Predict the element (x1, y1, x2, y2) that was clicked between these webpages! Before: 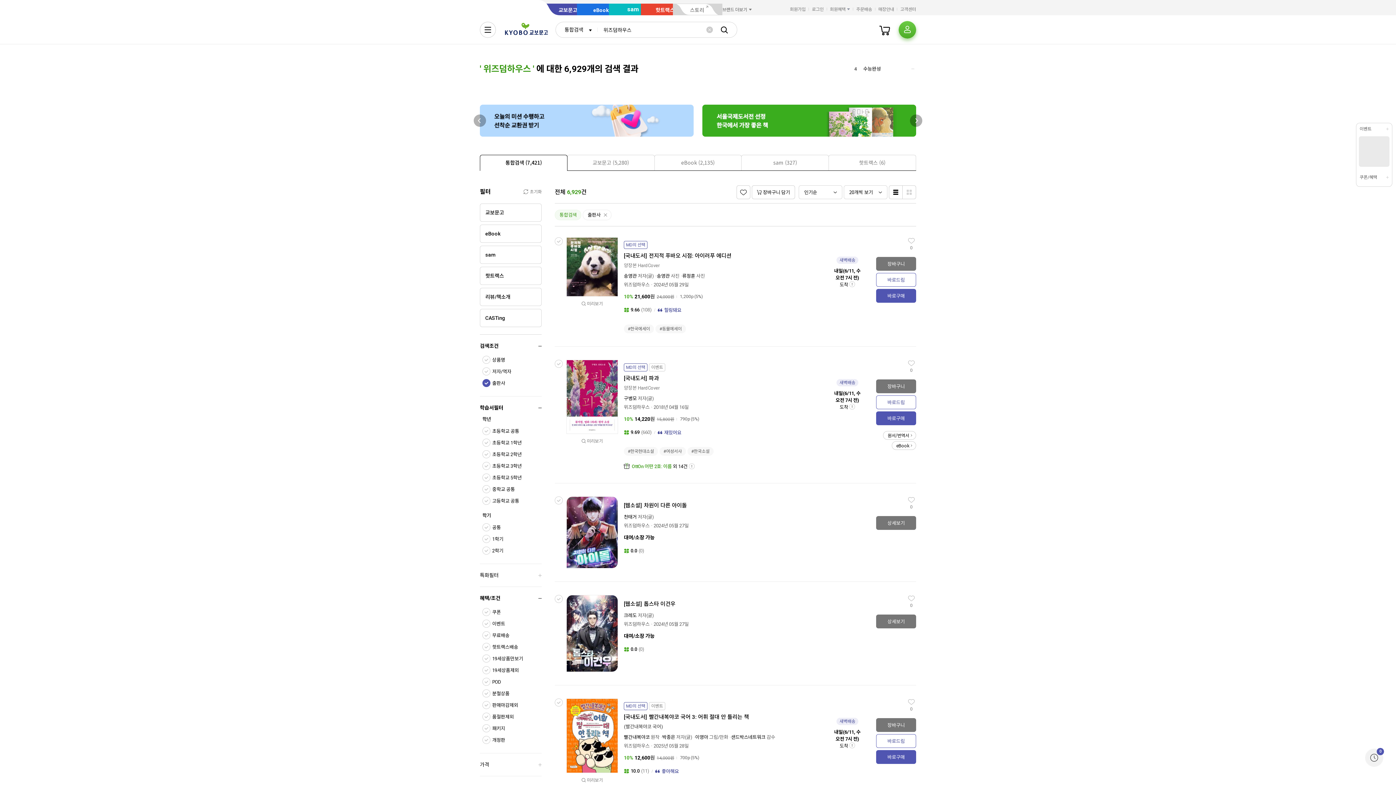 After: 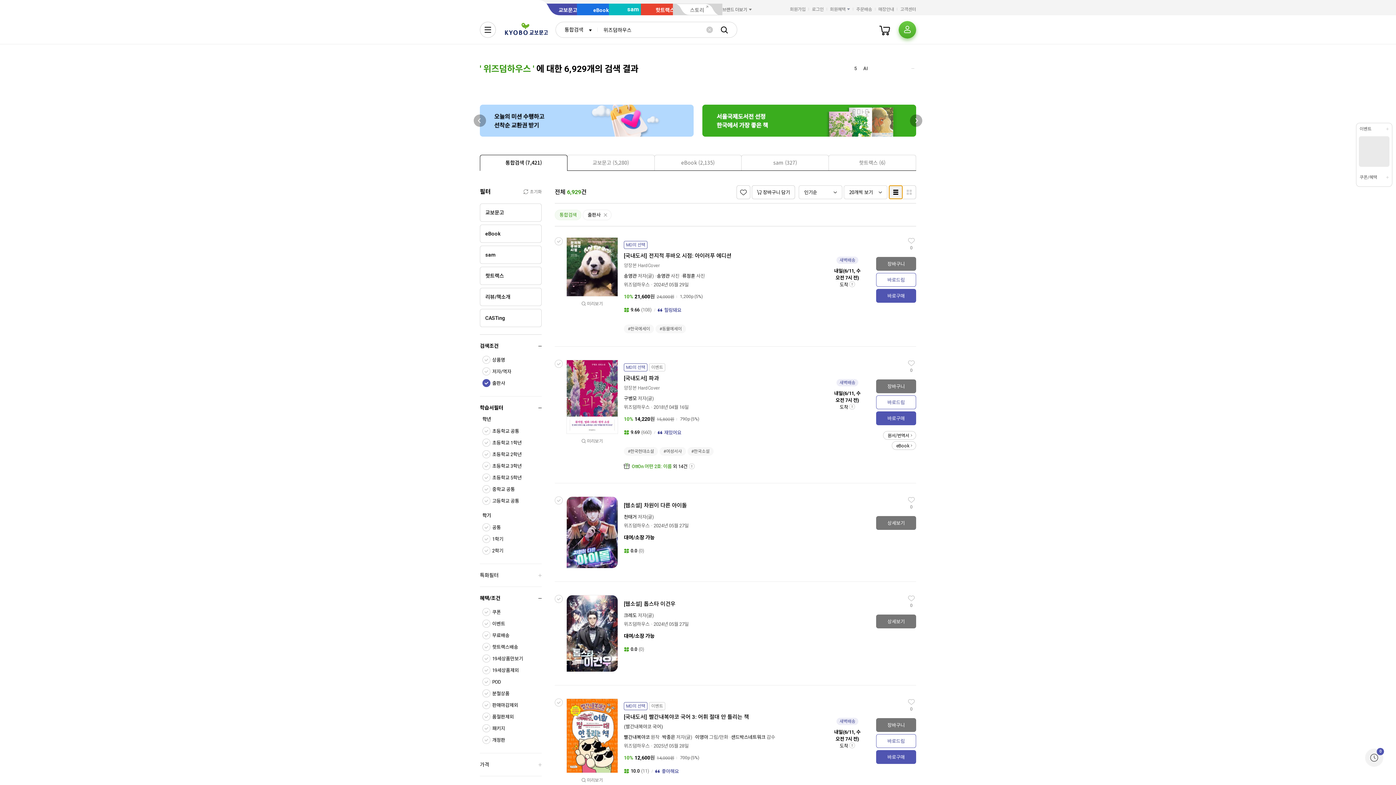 Action: bbox: (889, 185, 902, 199)